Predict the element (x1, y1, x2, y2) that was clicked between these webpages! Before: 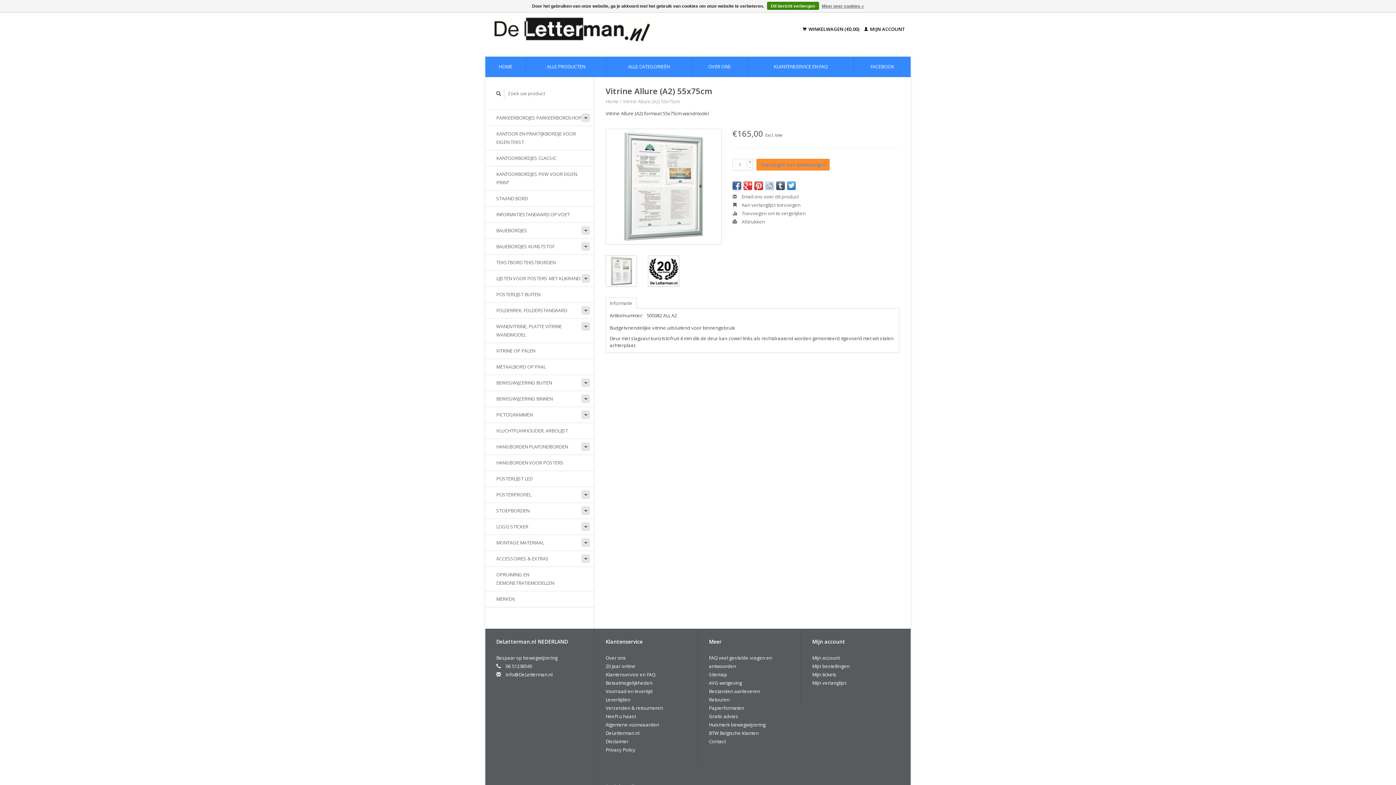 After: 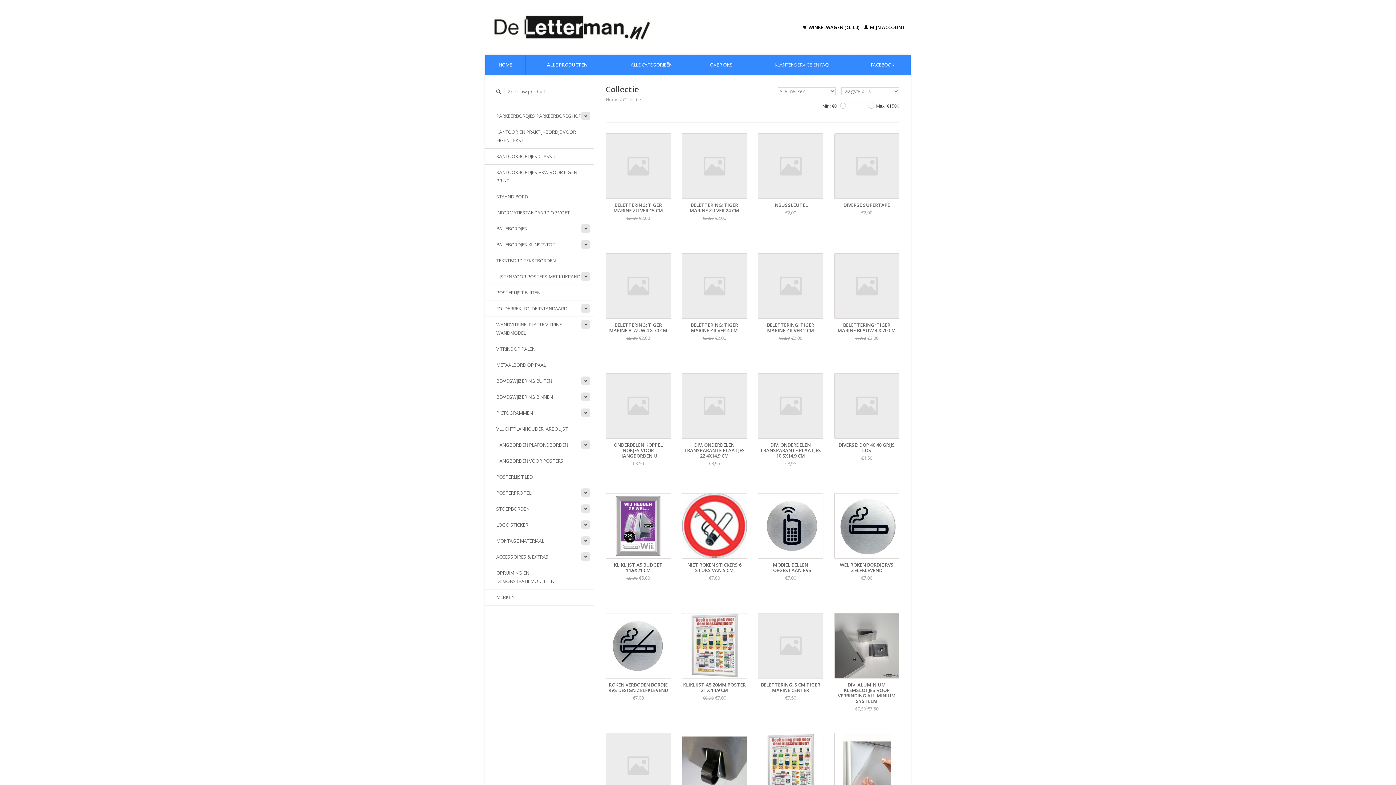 Action: label: ALLE PRODUCTEN bbox: (526, 56, 606, 76)